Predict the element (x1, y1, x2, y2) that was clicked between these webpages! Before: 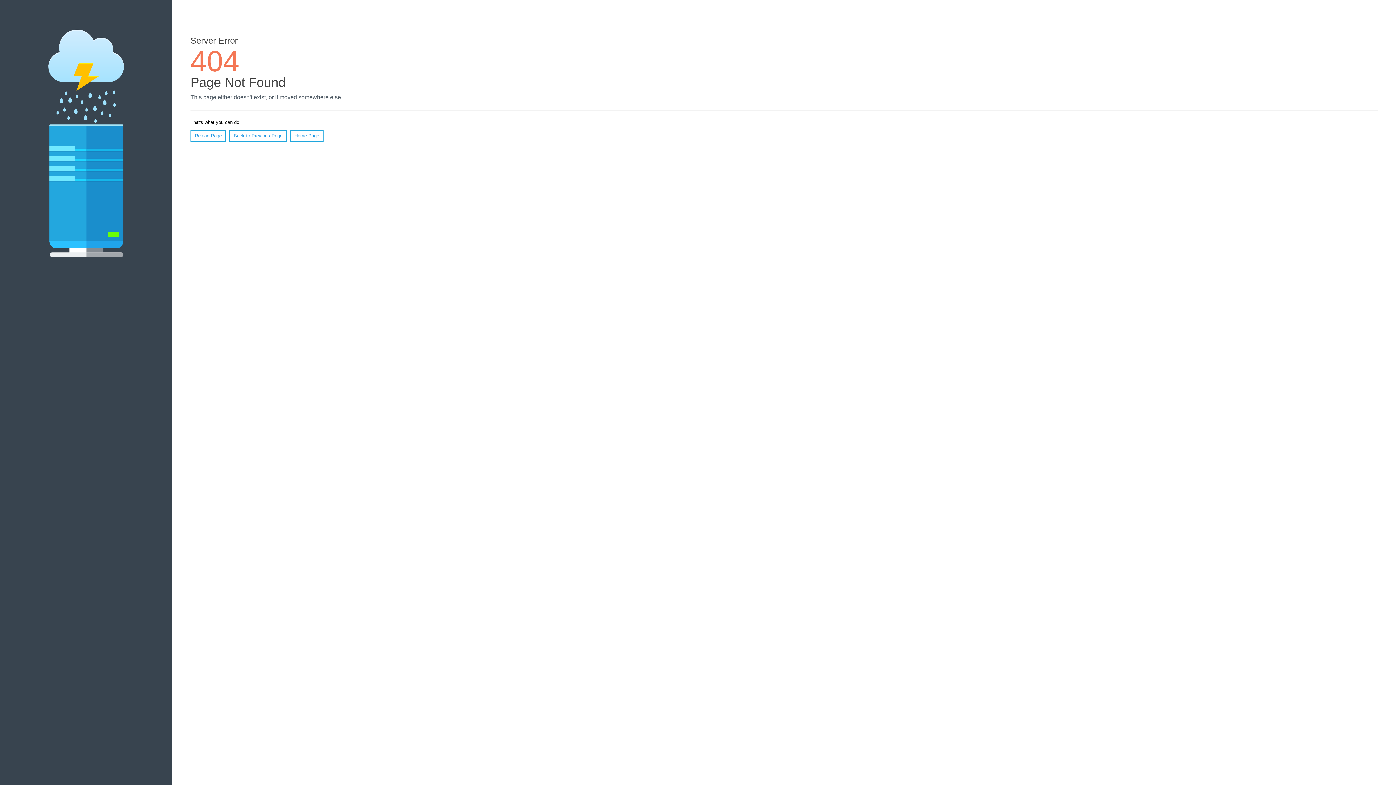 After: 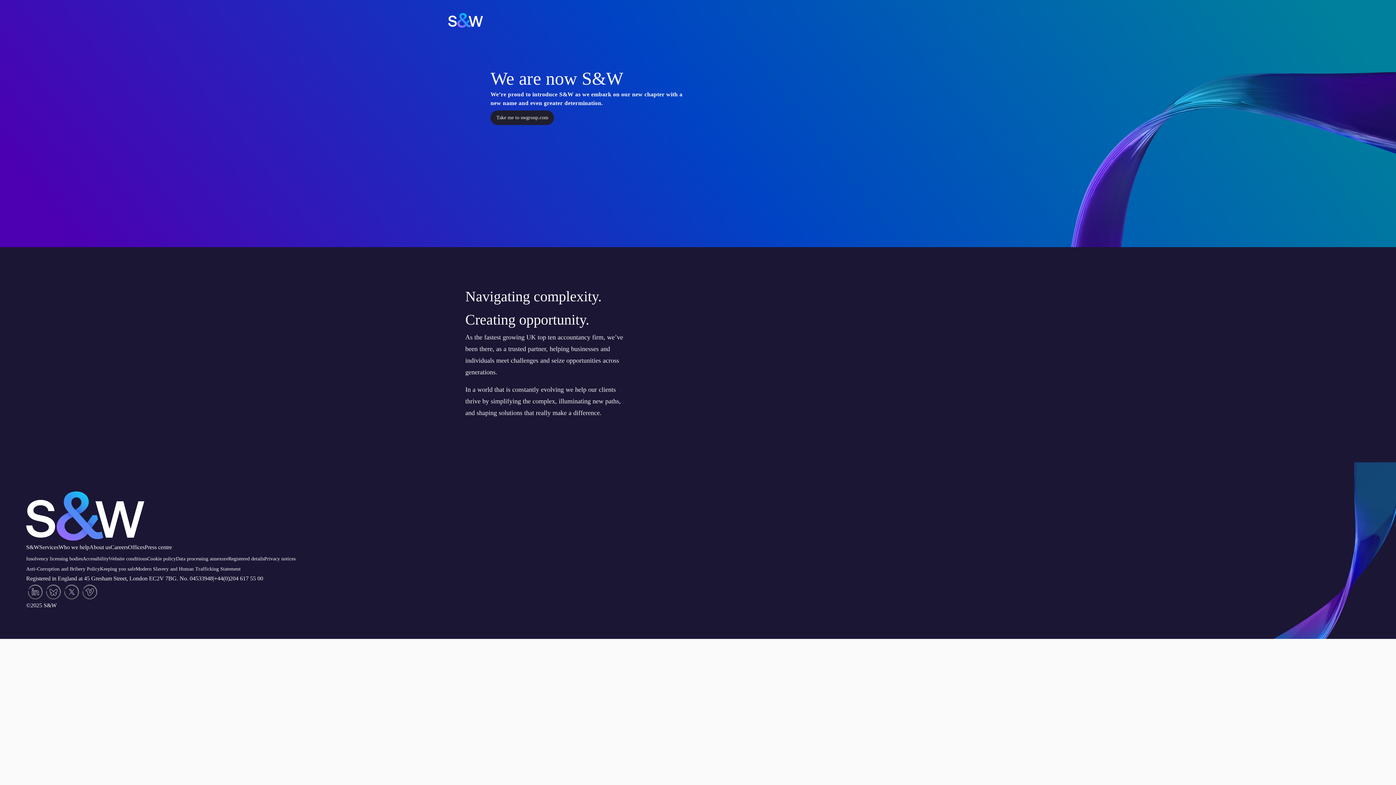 Action: label: Home Page bbox: (290, 130, 323, 141)